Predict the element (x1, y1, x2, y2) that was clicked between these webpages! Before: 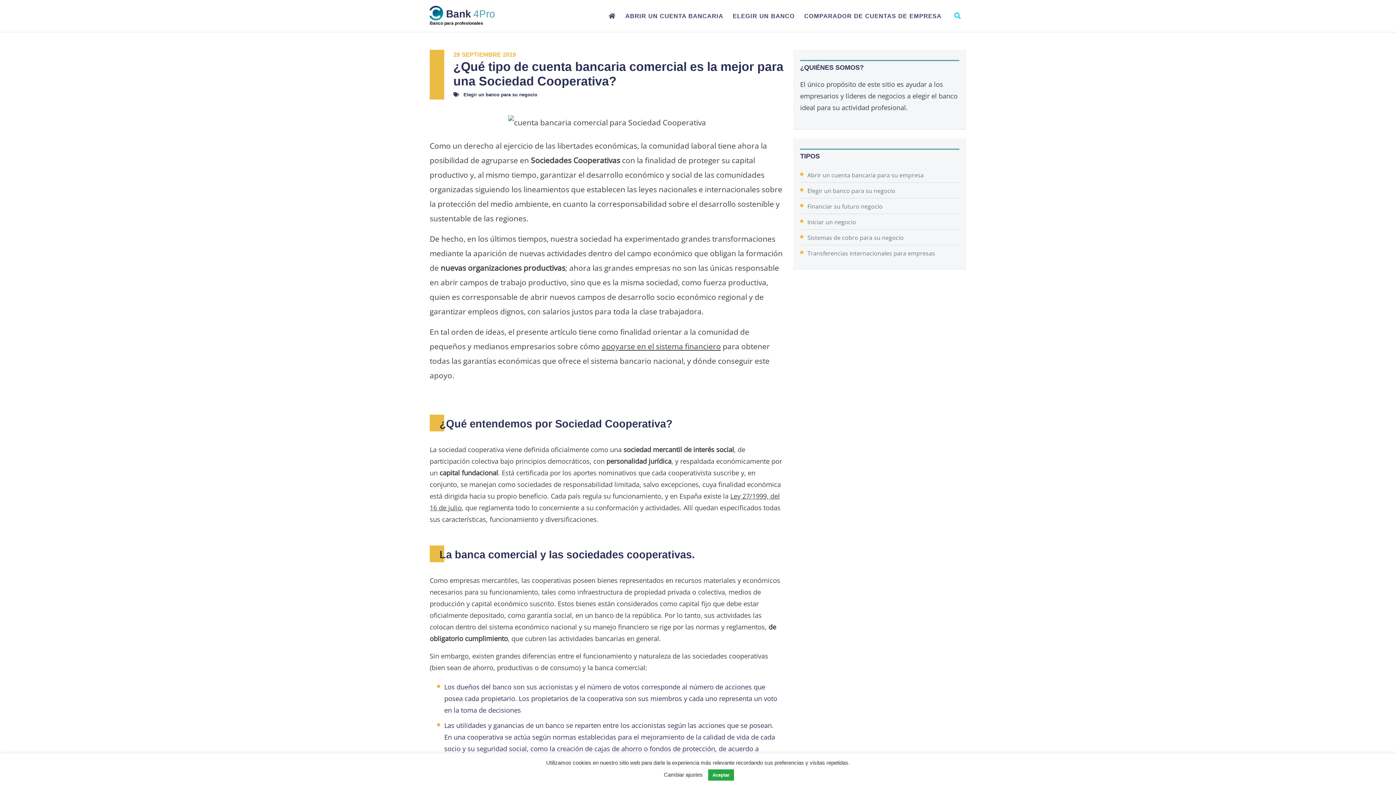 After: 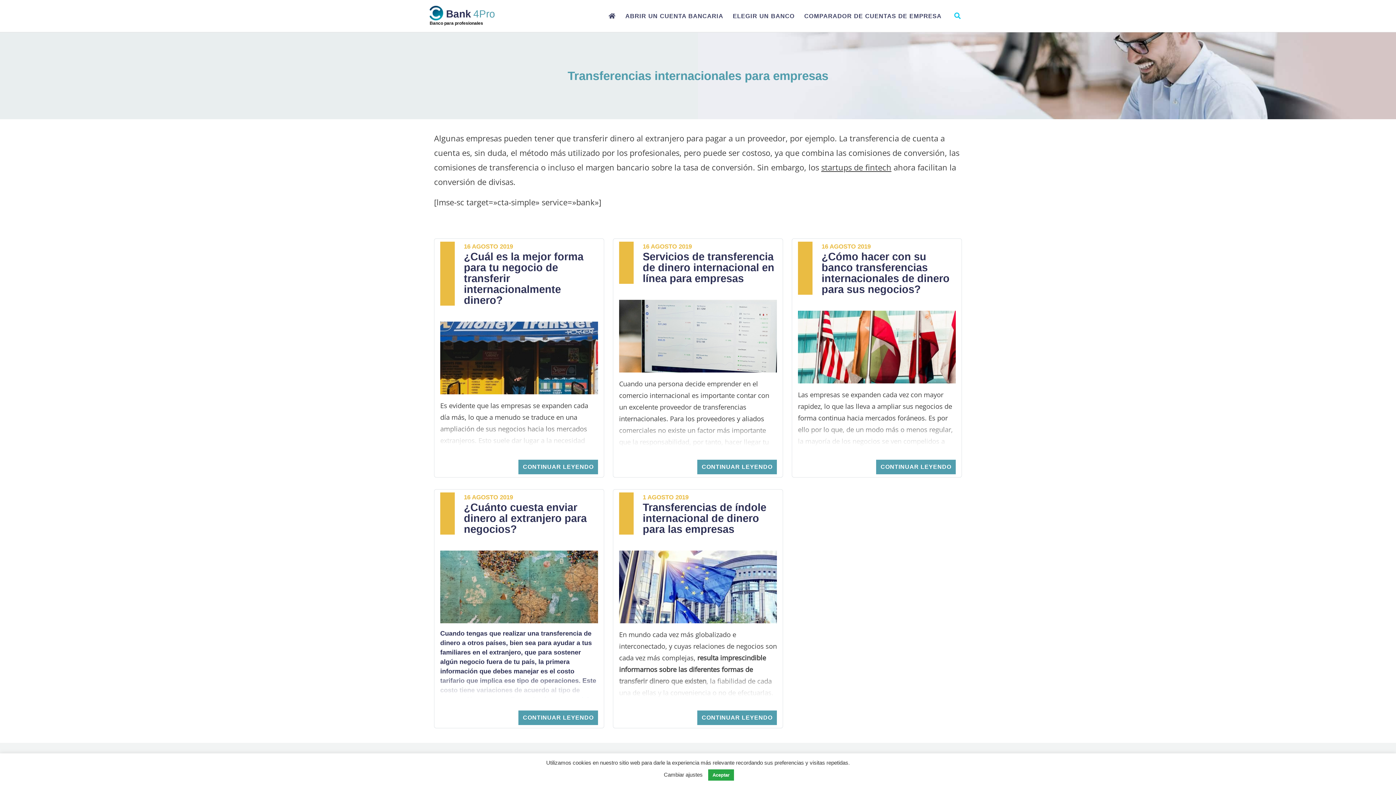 Action: label: Transferencias internacionales para empresas bbox: (807, 248, 935, 257)